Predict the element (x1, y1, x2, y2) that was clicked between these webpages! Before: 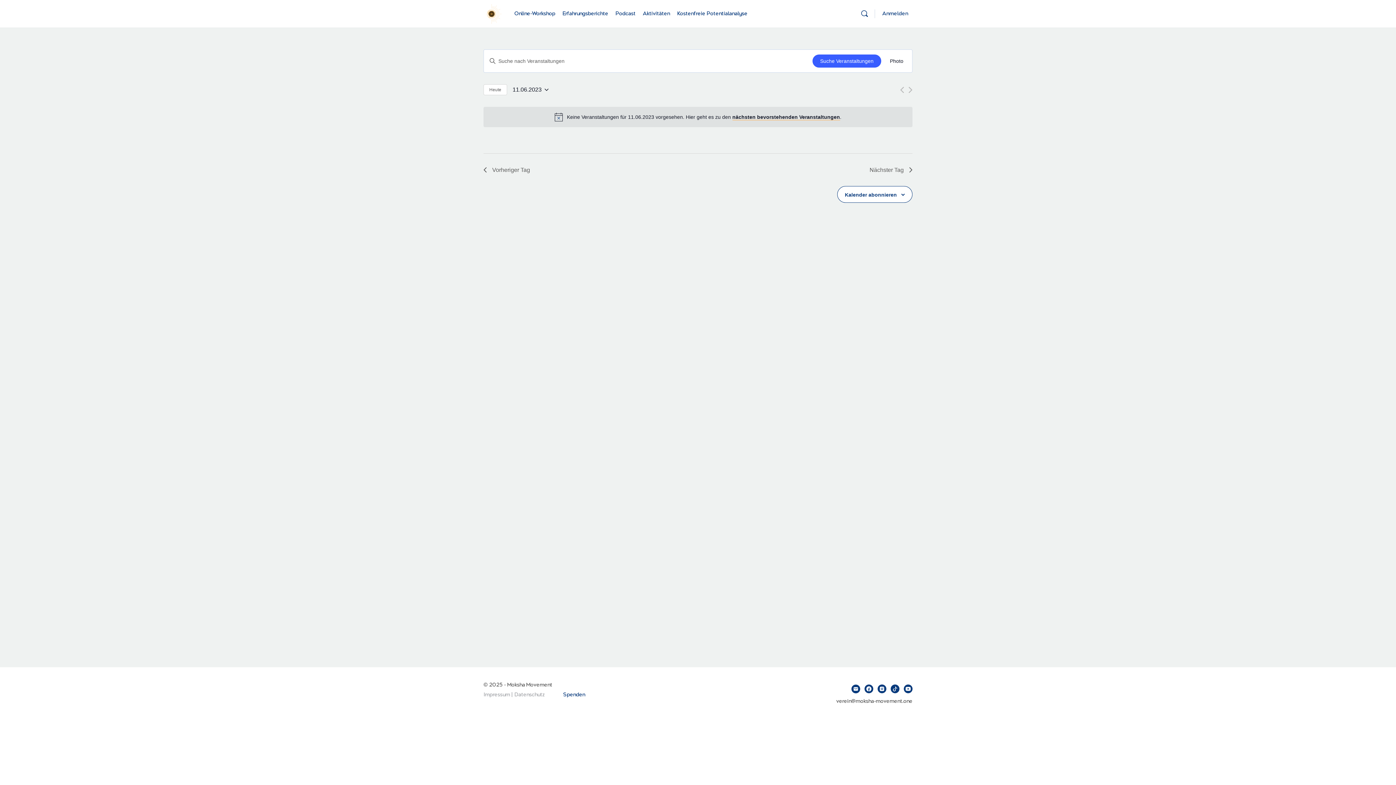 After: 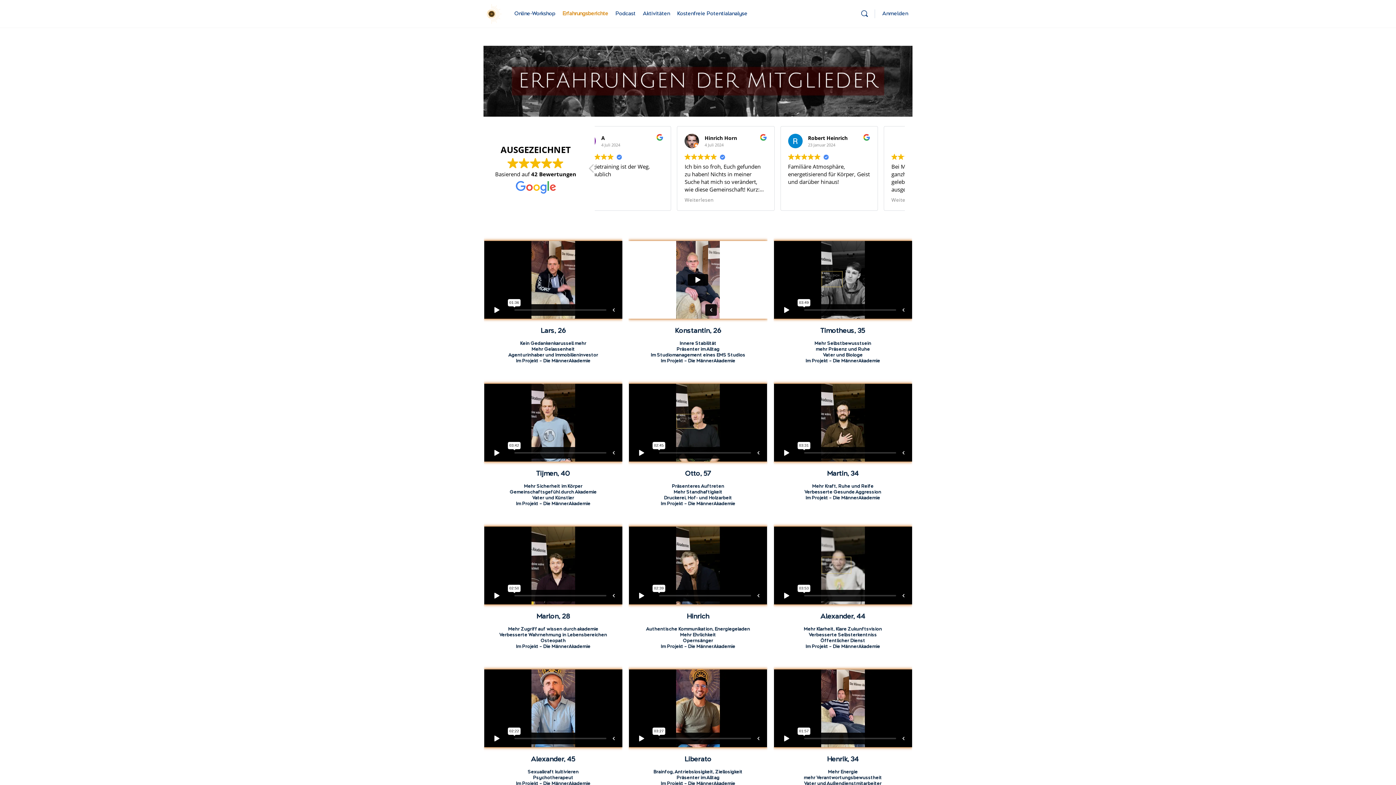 Action: bbox: (562, 0, 608, 27) label: Erfahrungsberichte